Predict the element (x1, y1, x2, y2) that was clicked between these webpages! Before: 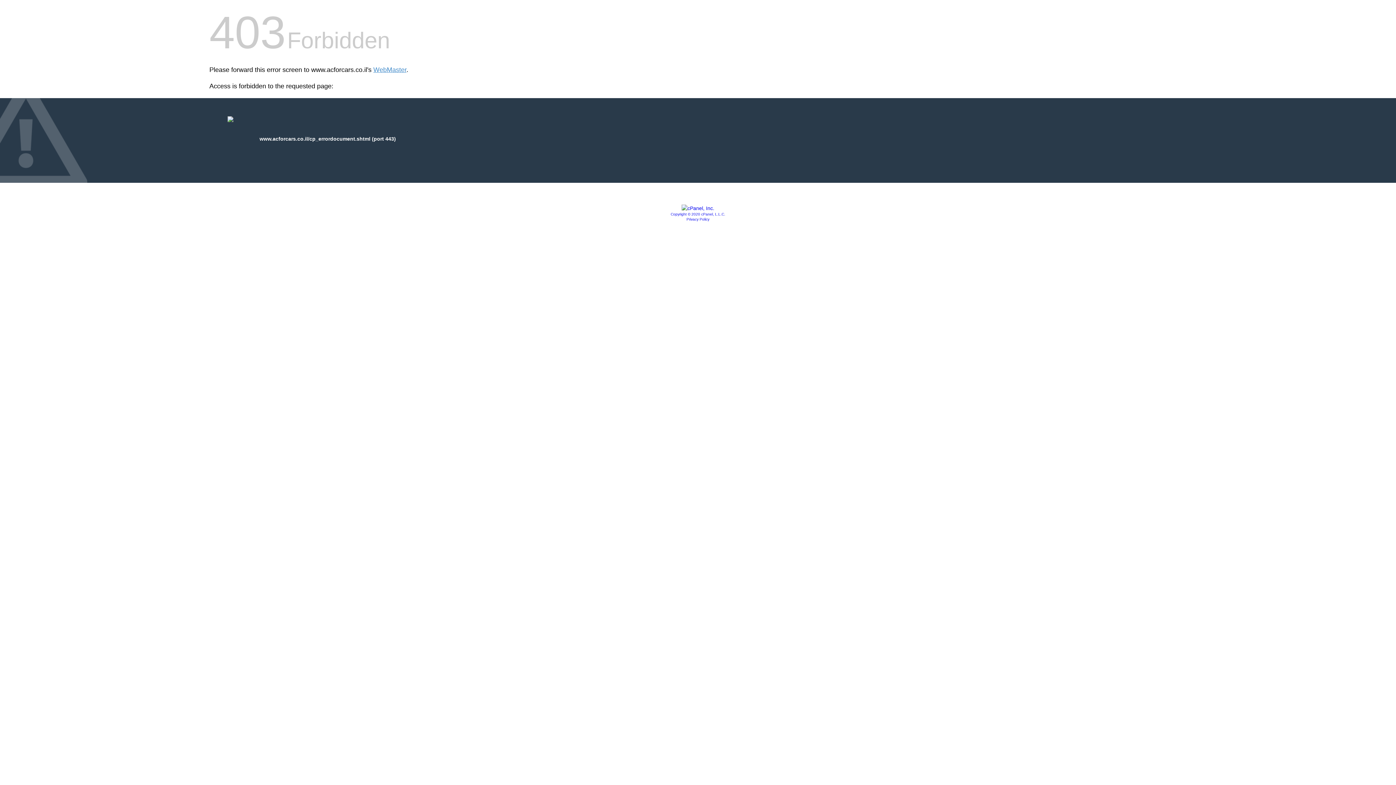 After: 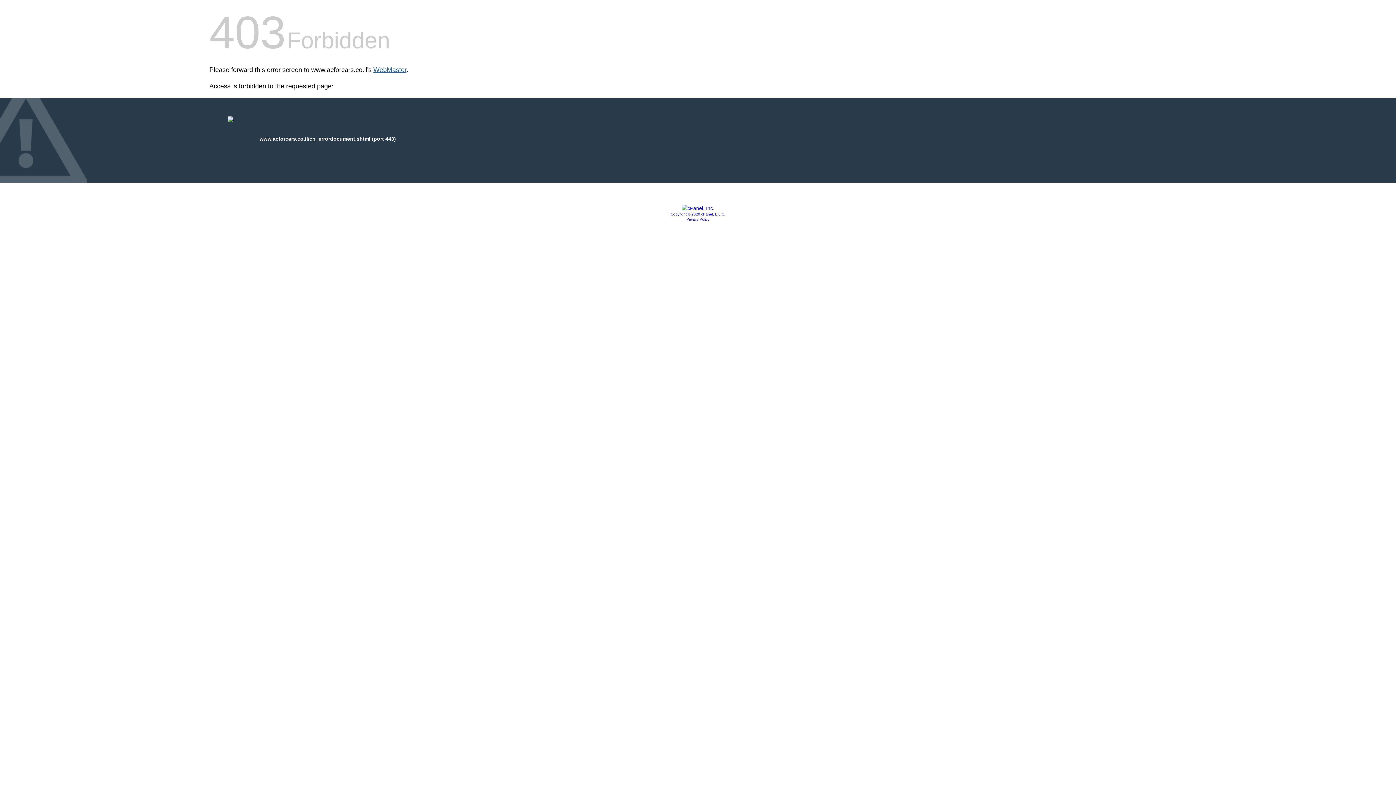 Action: label: WebMaster bbox: (373, 66, 406, 73)